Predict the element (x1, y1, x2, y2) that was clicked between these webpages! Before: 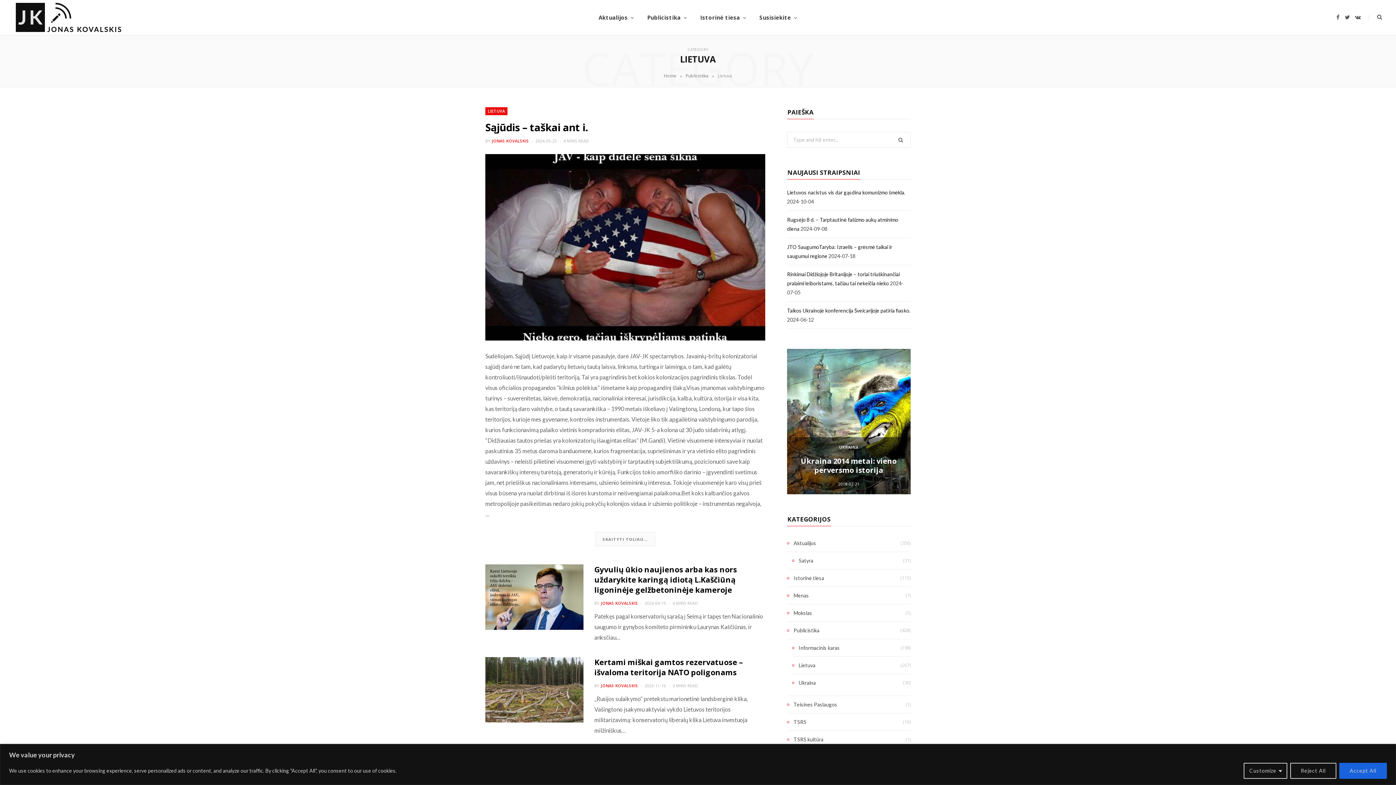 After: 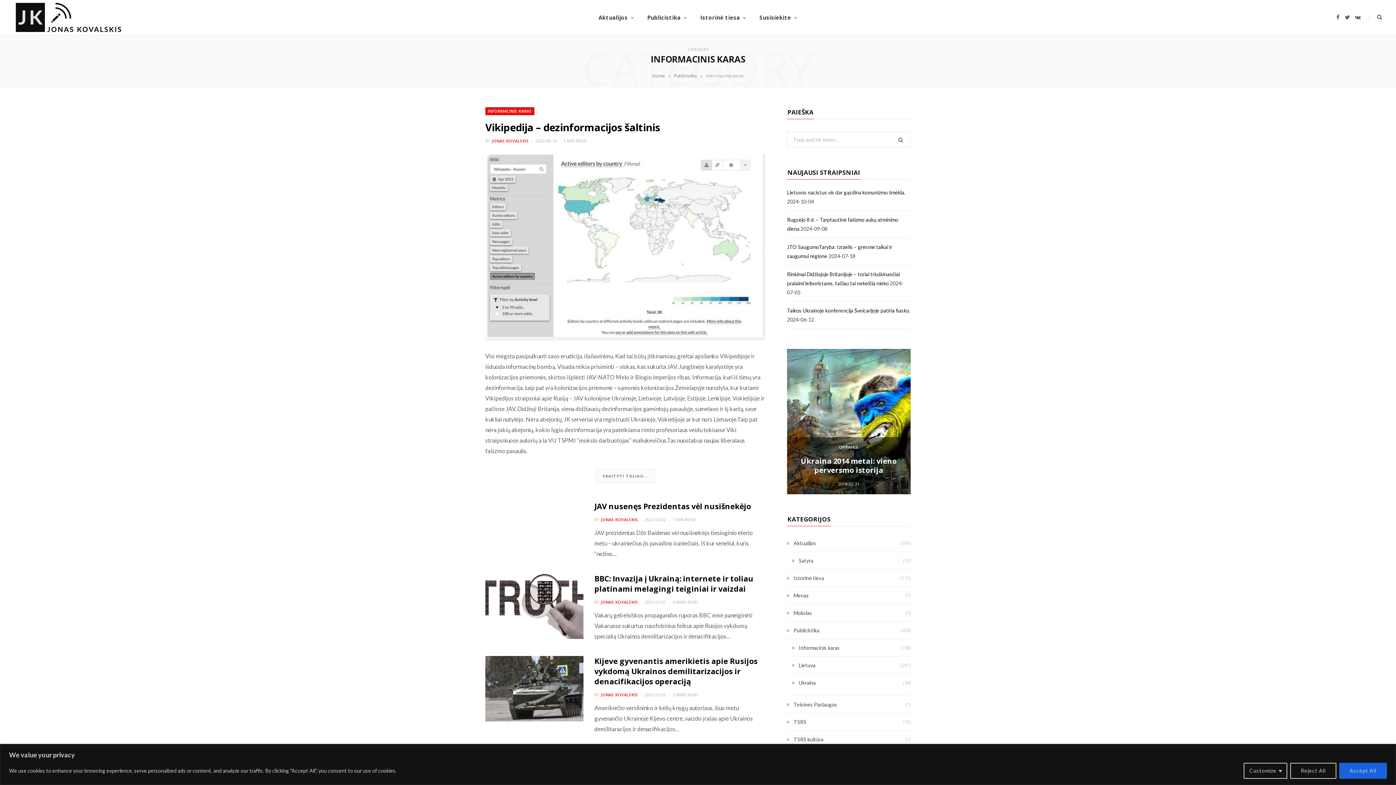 Action: label: Informacinis karas bbox: (792, 644, 840, 652)